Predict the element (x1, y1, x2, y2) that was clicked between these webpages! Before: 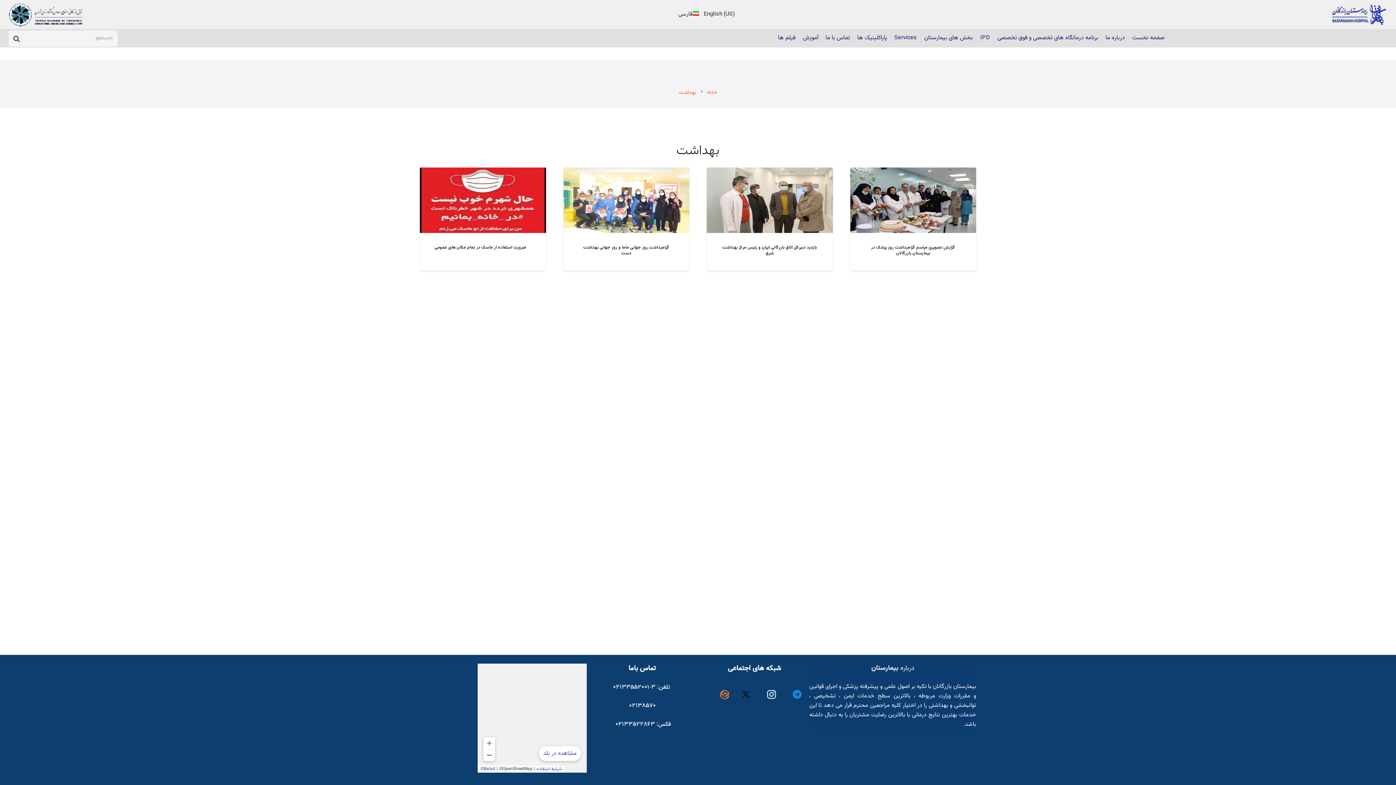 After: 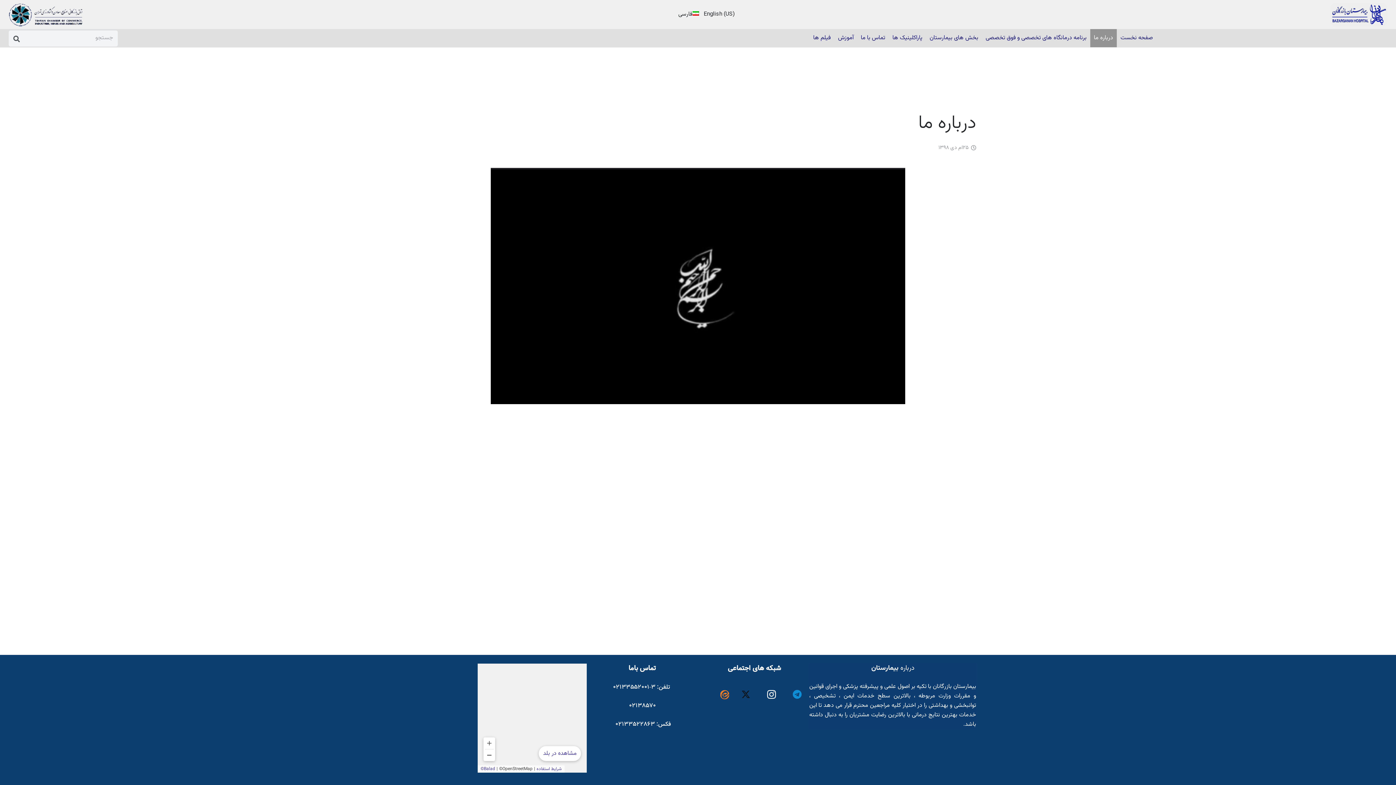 Action: bbox: (1102, 29, 1128, 47) label: درباره ما